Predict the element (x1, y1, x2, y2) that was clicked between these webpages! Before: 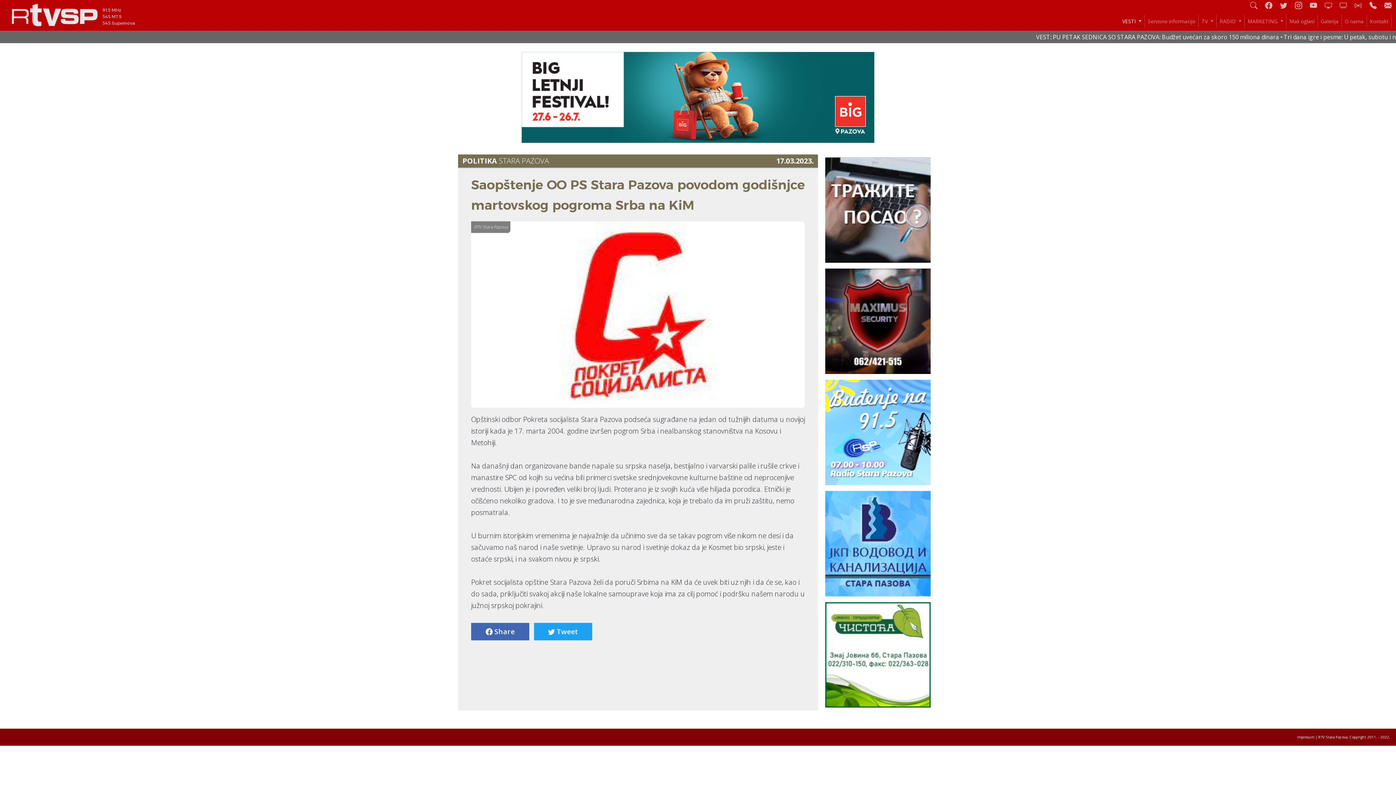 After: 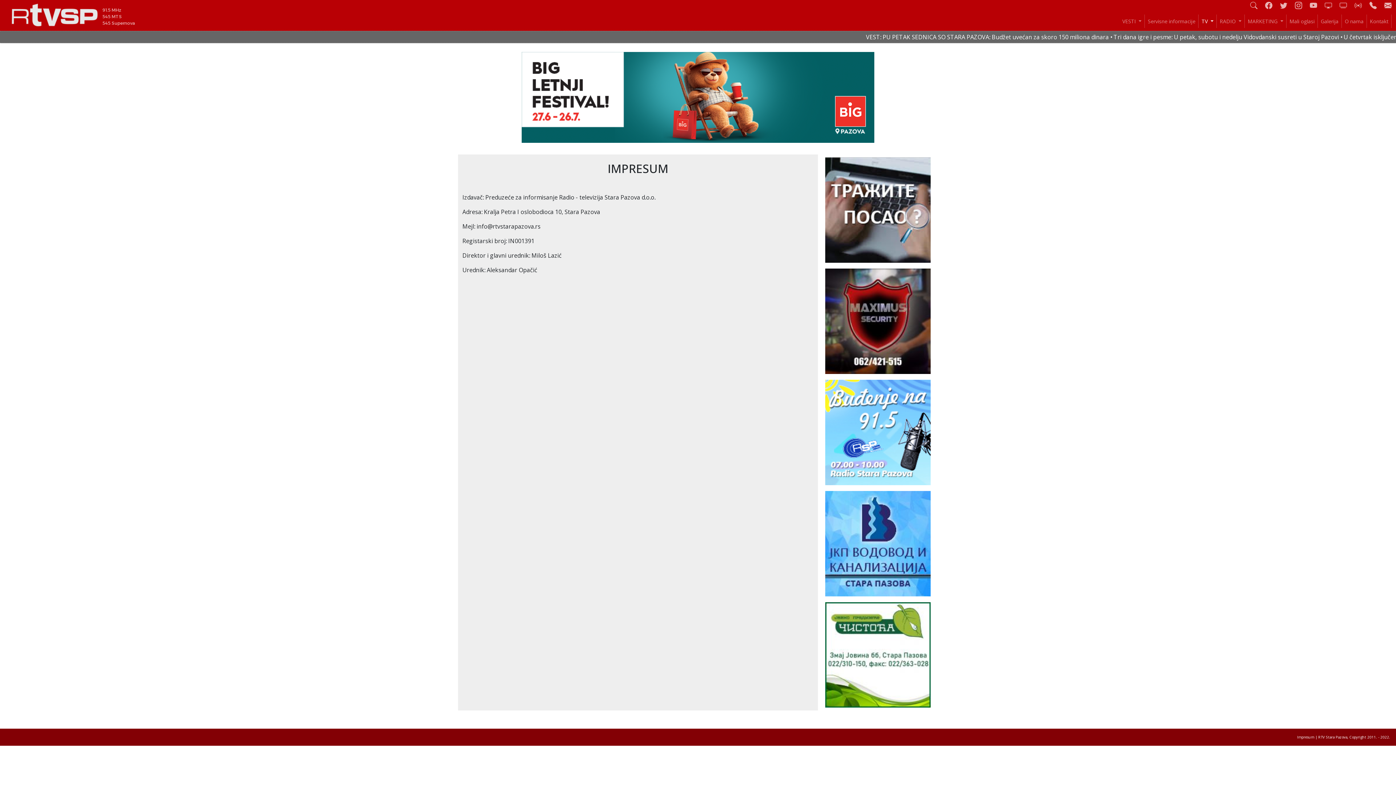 Action: bbox: (1297, 734, 1314, 740) label: Impresum